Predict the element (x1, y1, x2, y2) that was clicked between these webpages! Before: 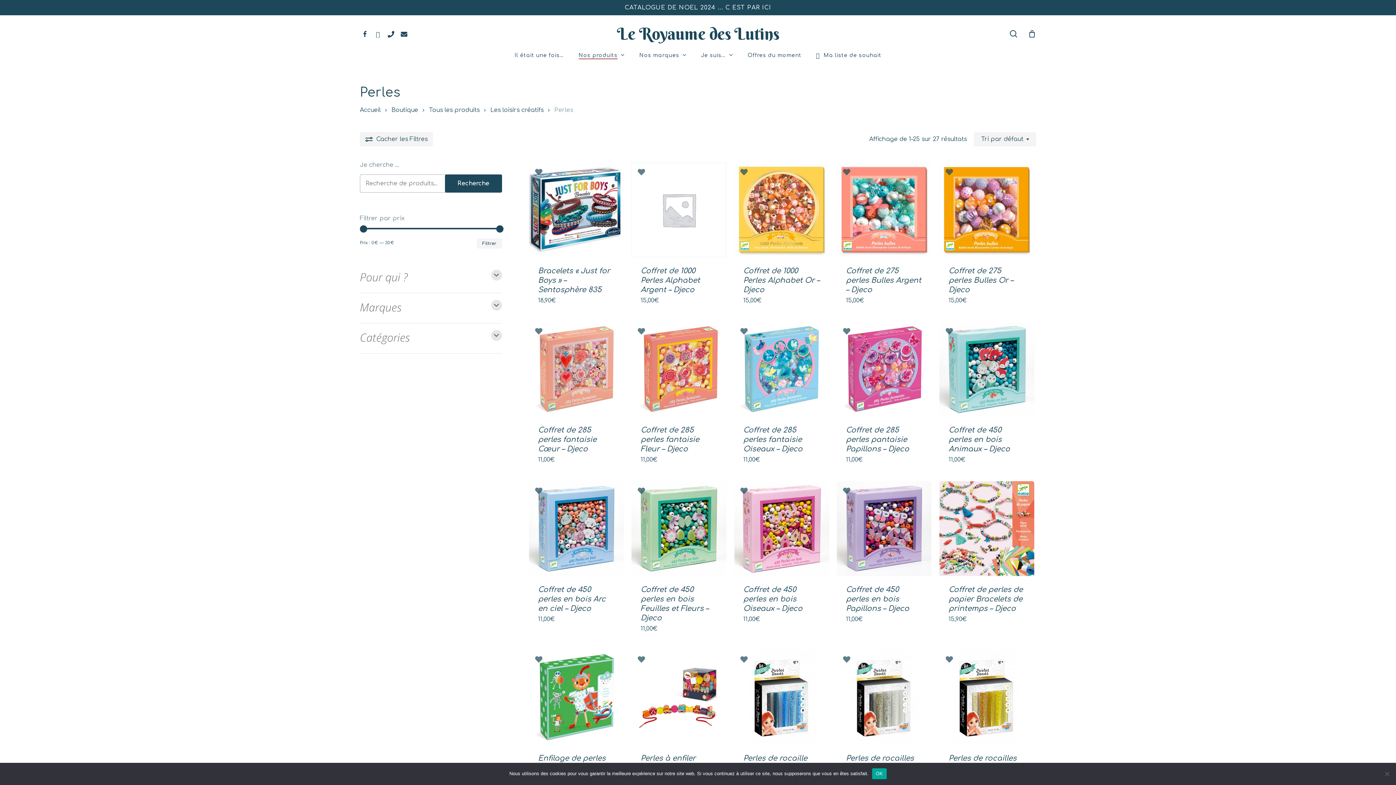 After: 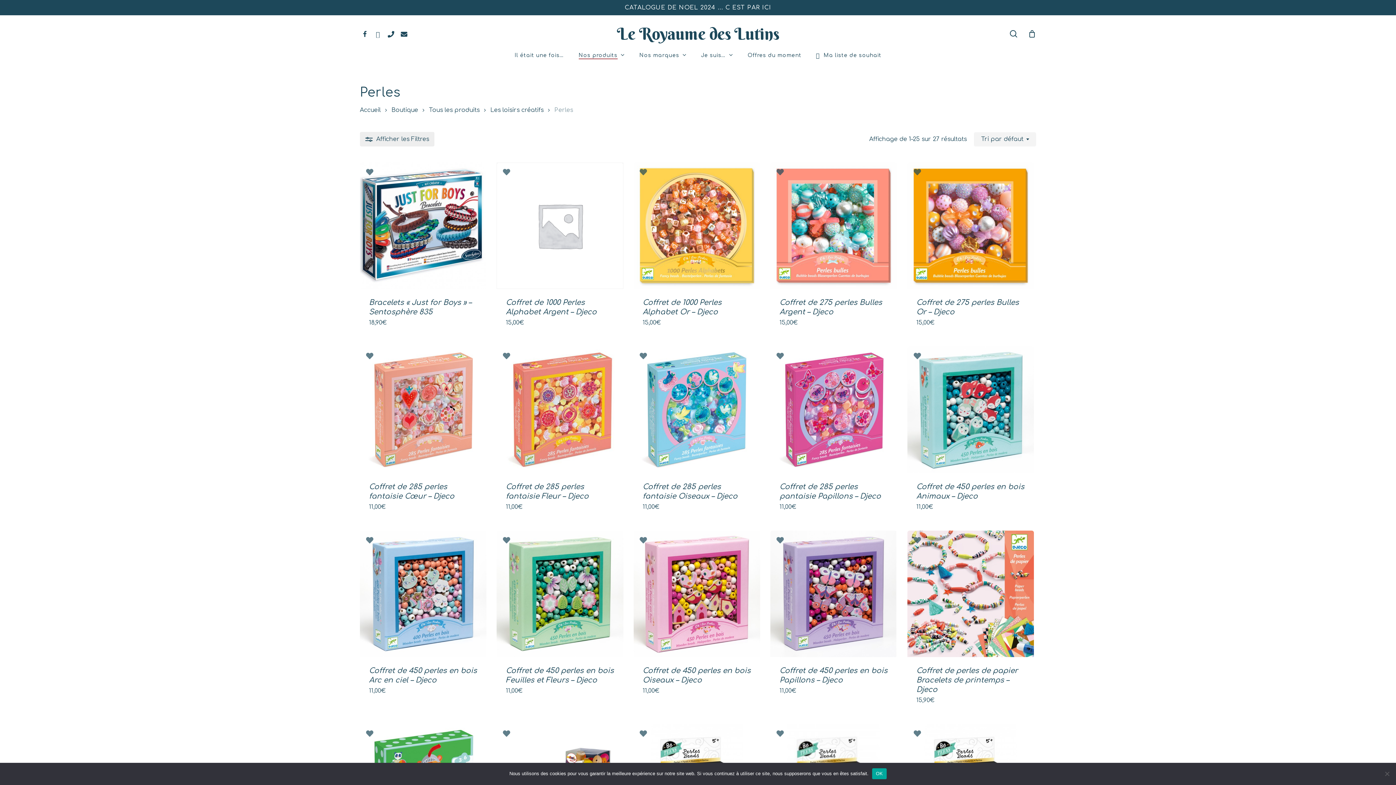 Action: label: Cacher
les Filtres bbox: (360, 132, 433, 146)